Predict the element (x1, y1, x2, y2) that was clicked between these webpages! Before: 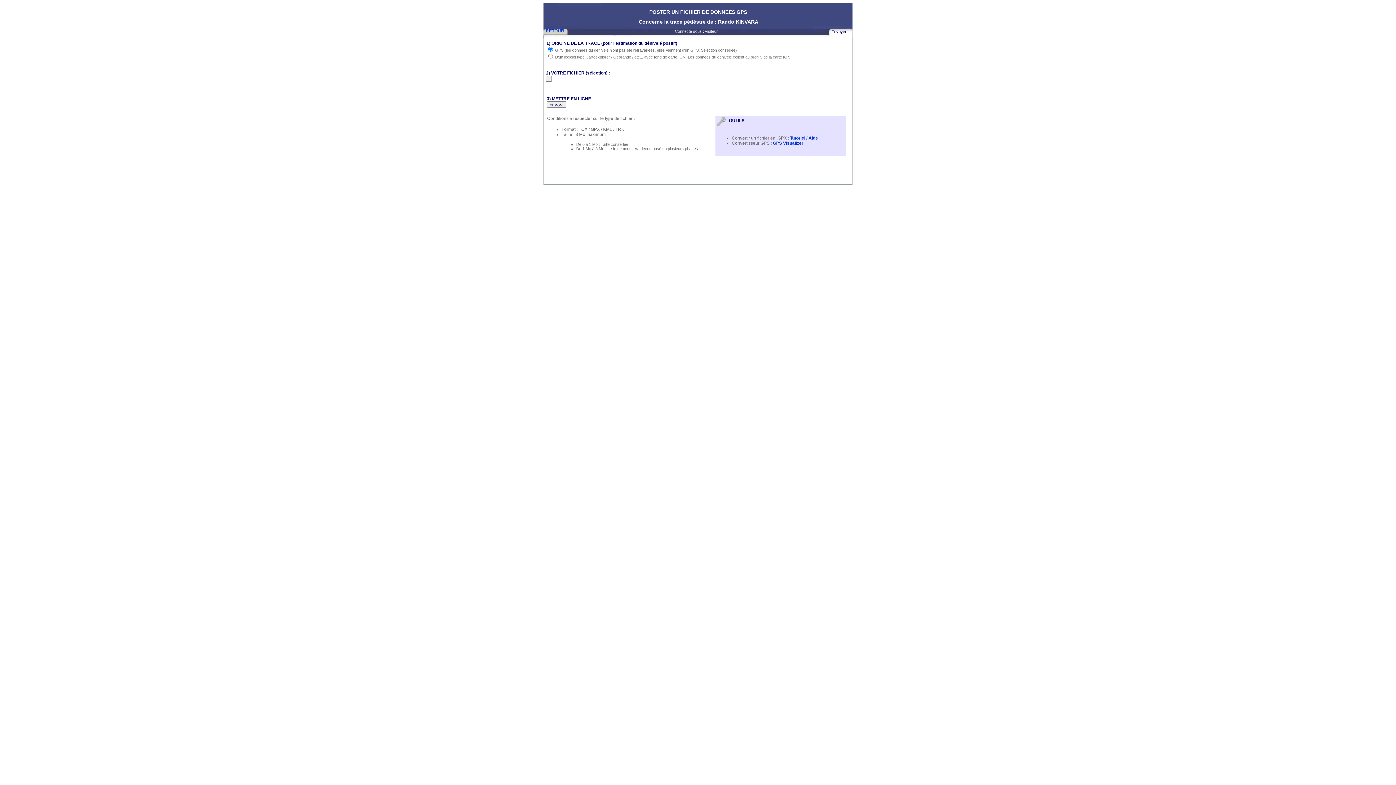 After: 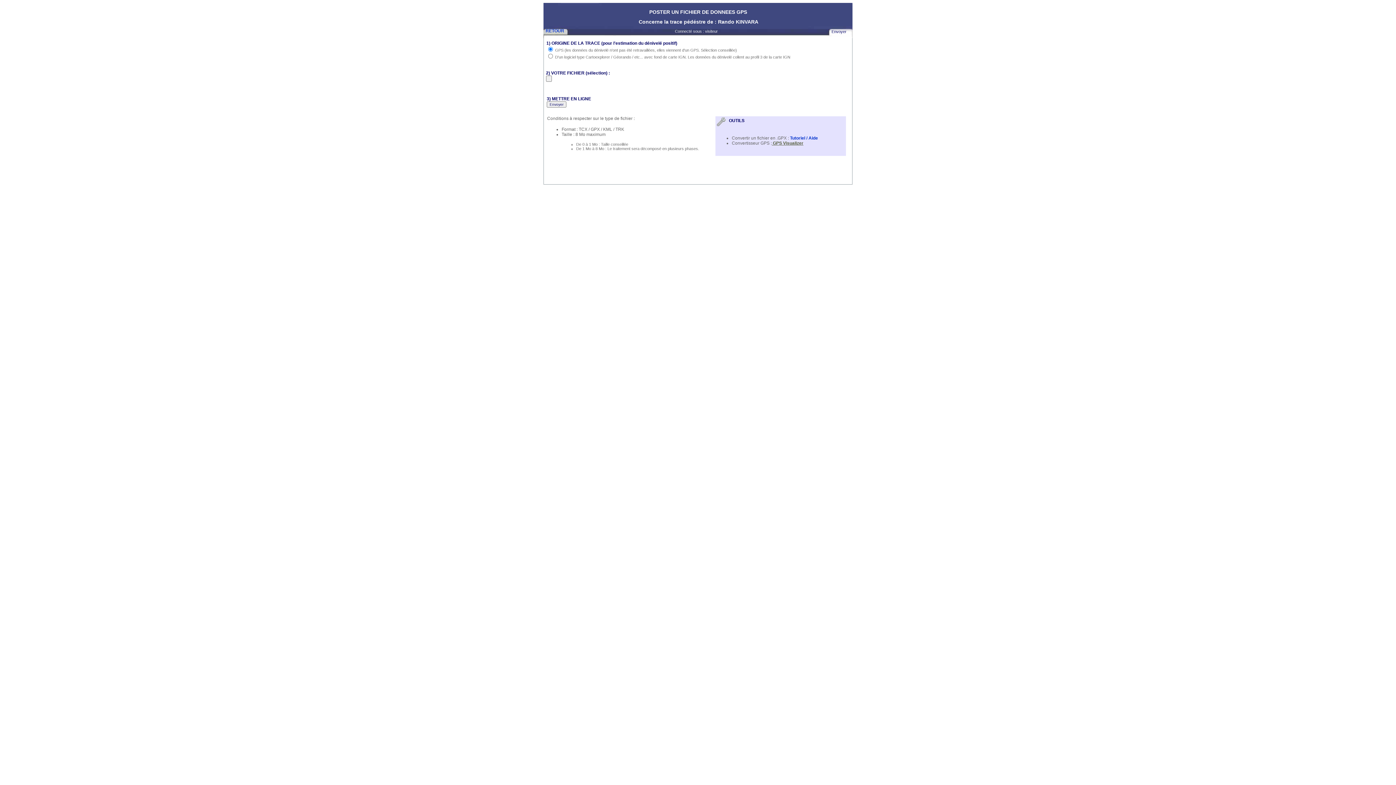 Action: bbox: (772, 140, 803, 145) label:  GPS Visualizer